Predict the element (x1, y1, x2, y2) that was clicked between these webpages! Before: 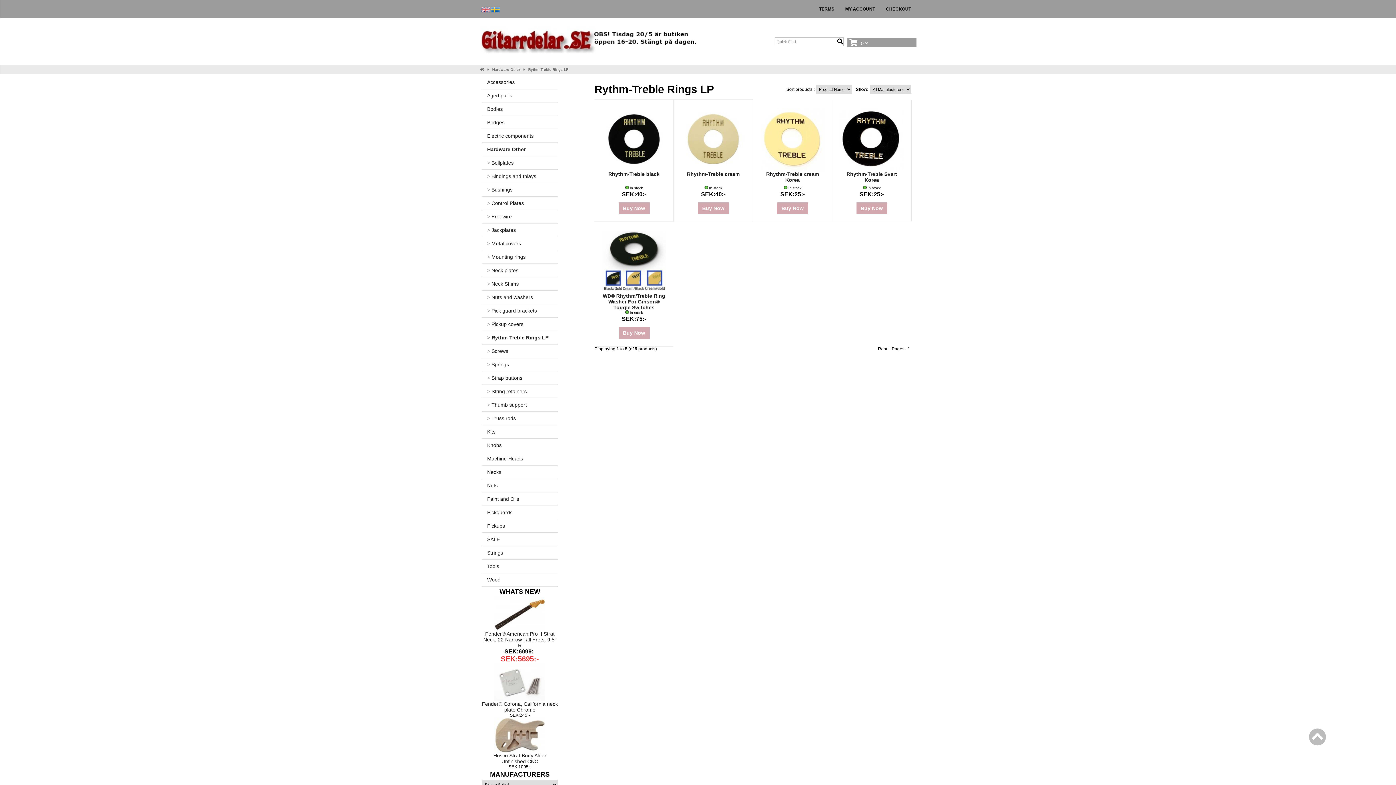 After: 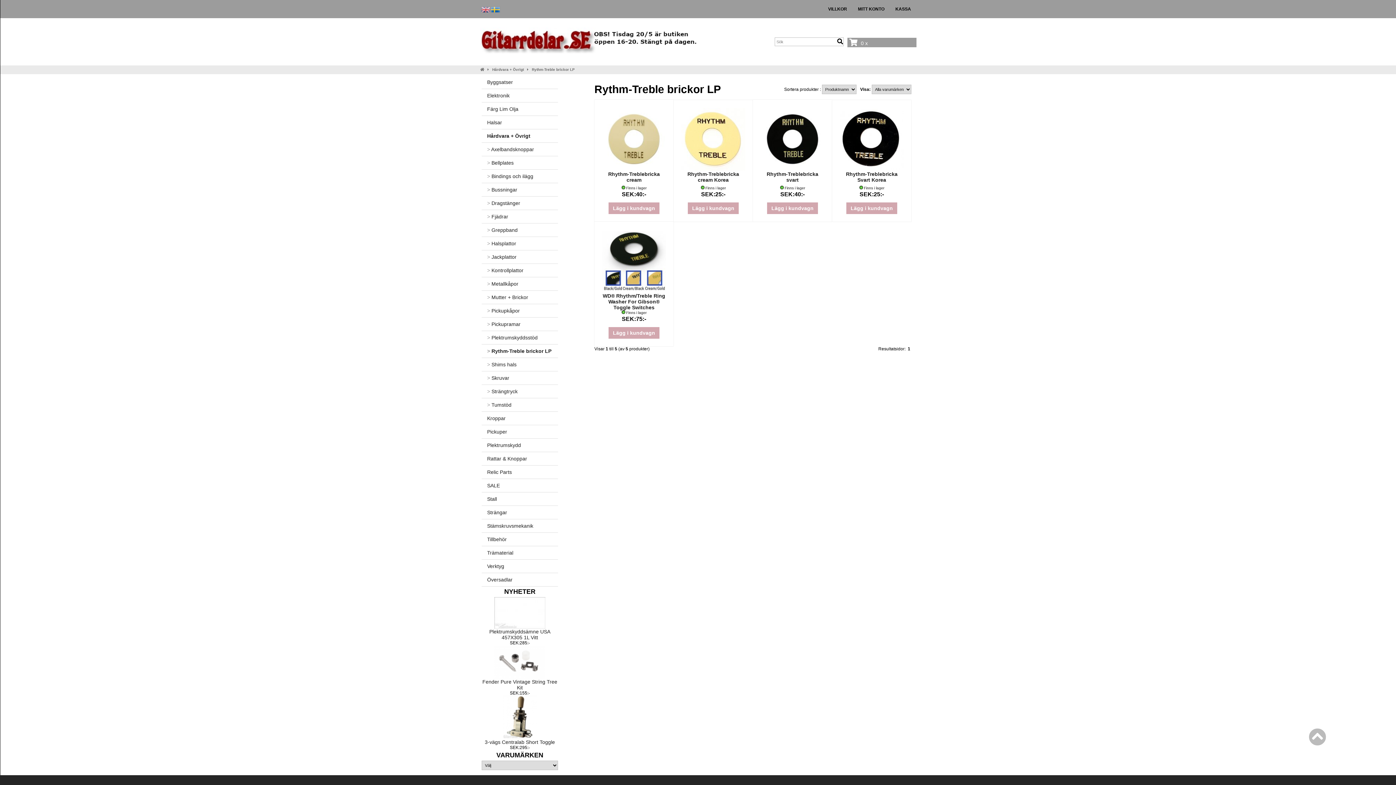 Action: bbox: (528, 67, 568, 71) label: Rythm-Treble Rings LP